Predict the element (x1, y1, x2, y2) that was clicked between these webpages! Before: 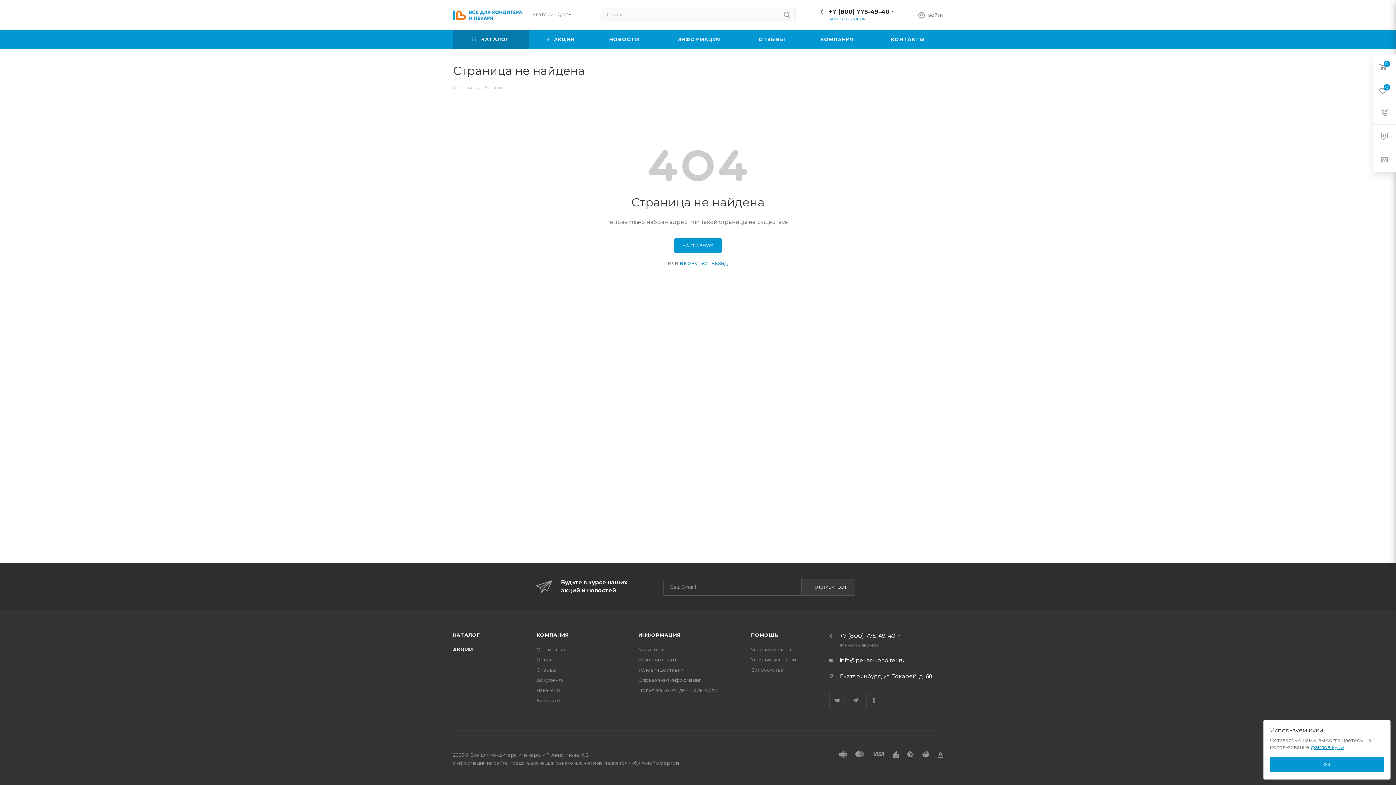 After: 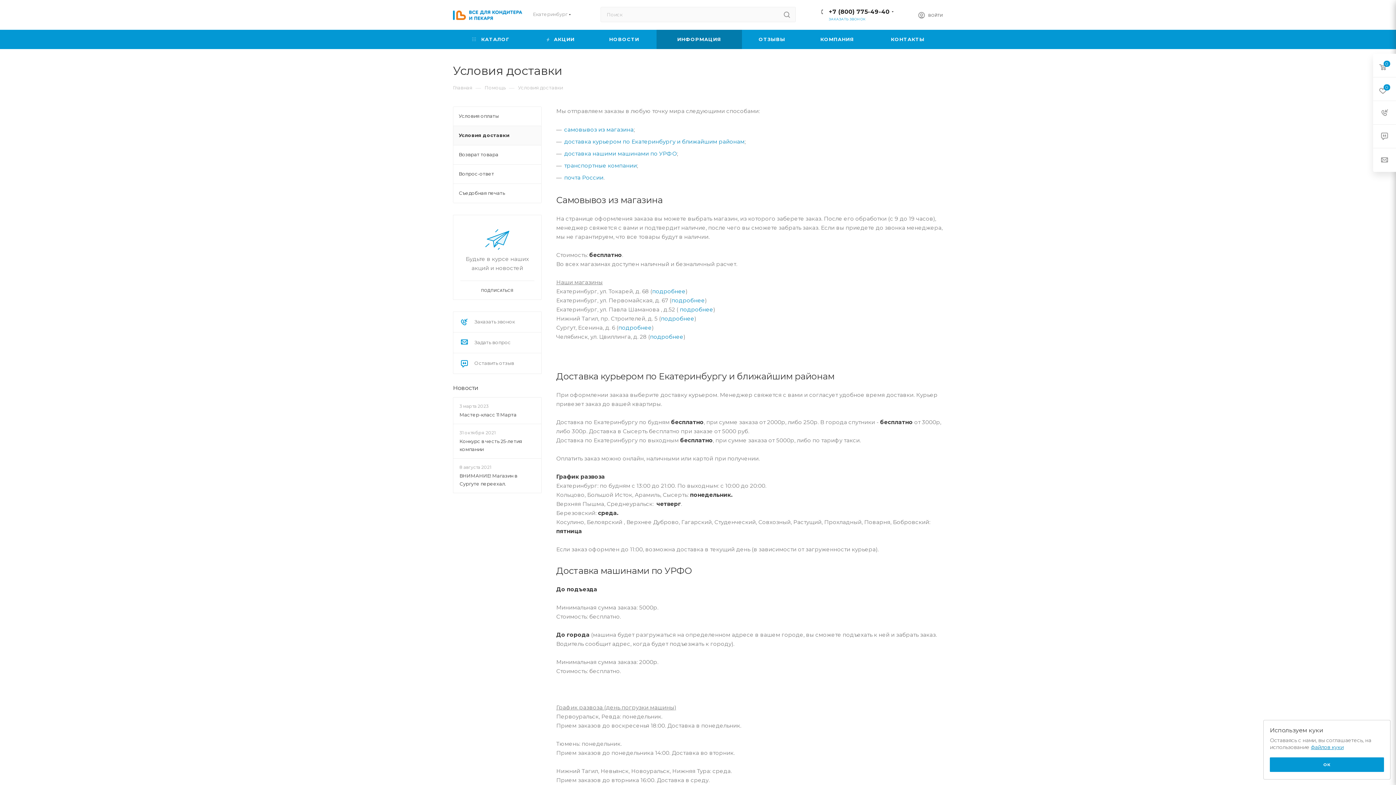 Action: bbox: (751, 657, 796, 662) label: Условия доставки